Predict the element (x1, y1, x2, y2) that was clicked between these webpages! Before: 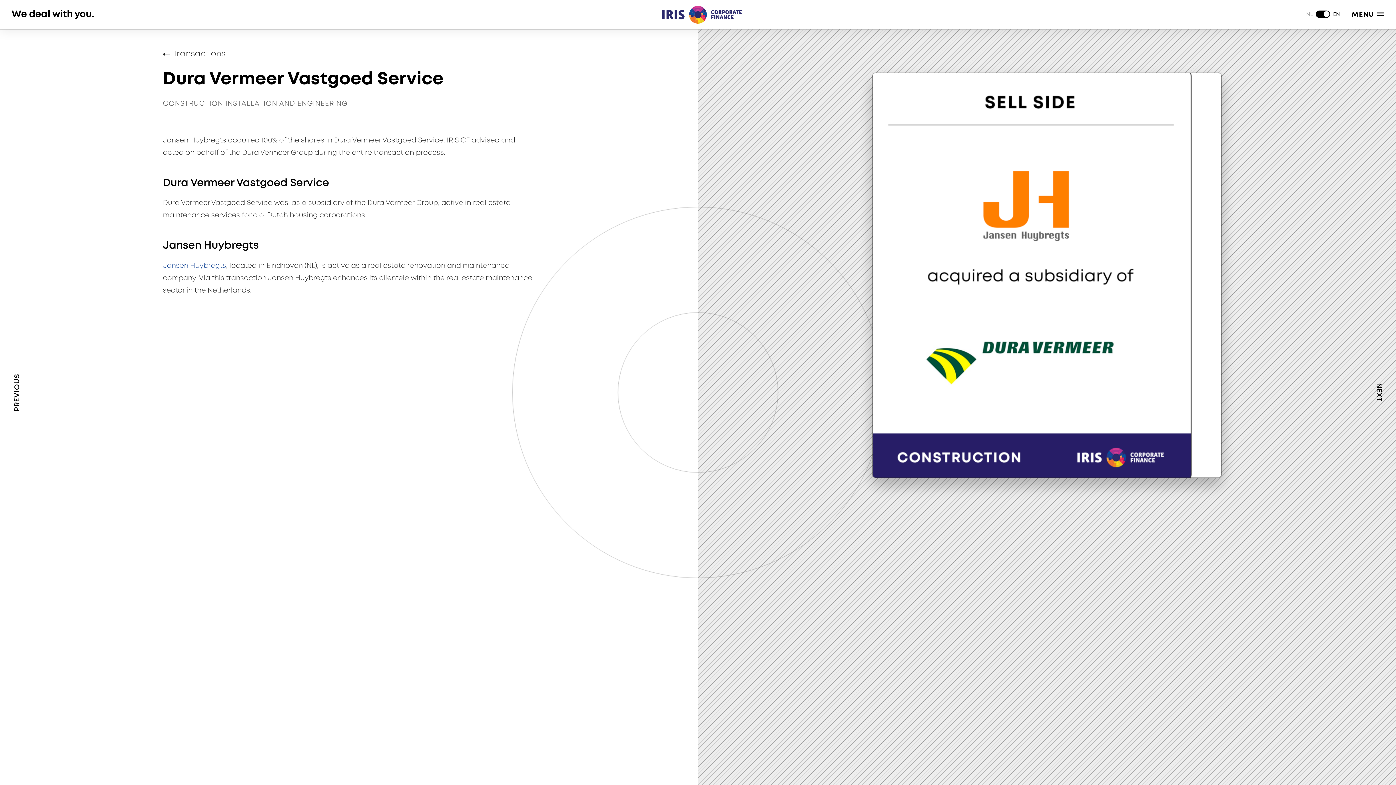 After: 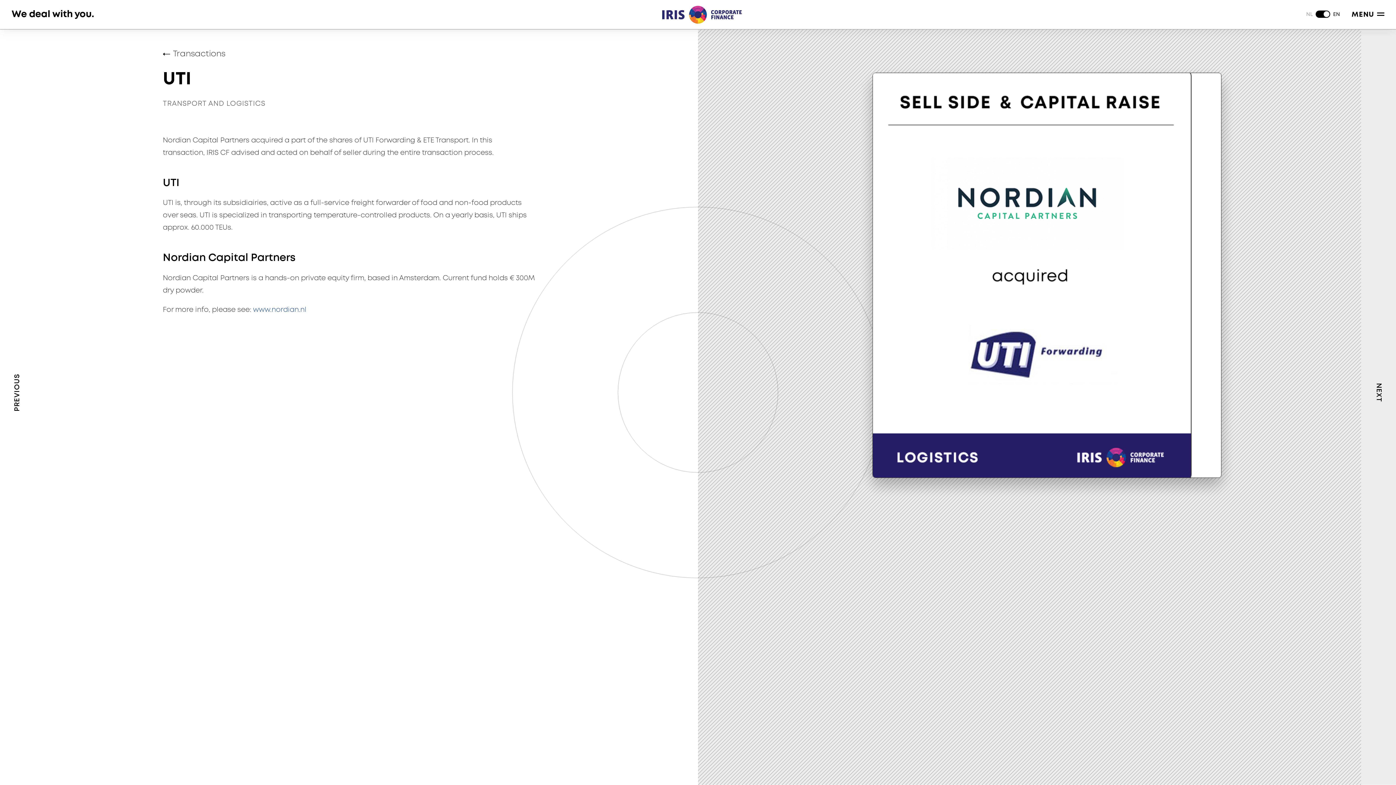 Action: label: NEXT bbox: (1361, 0, 1396, 785)